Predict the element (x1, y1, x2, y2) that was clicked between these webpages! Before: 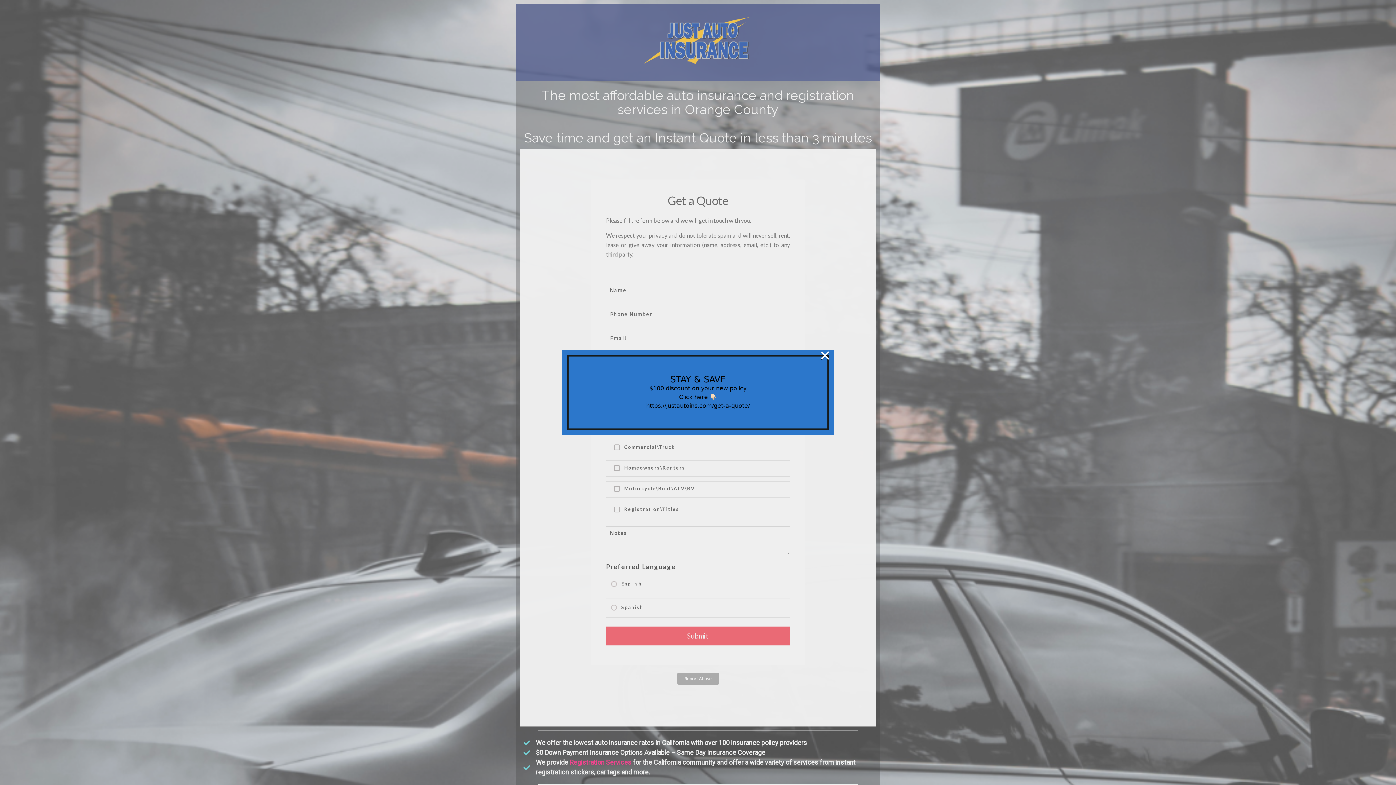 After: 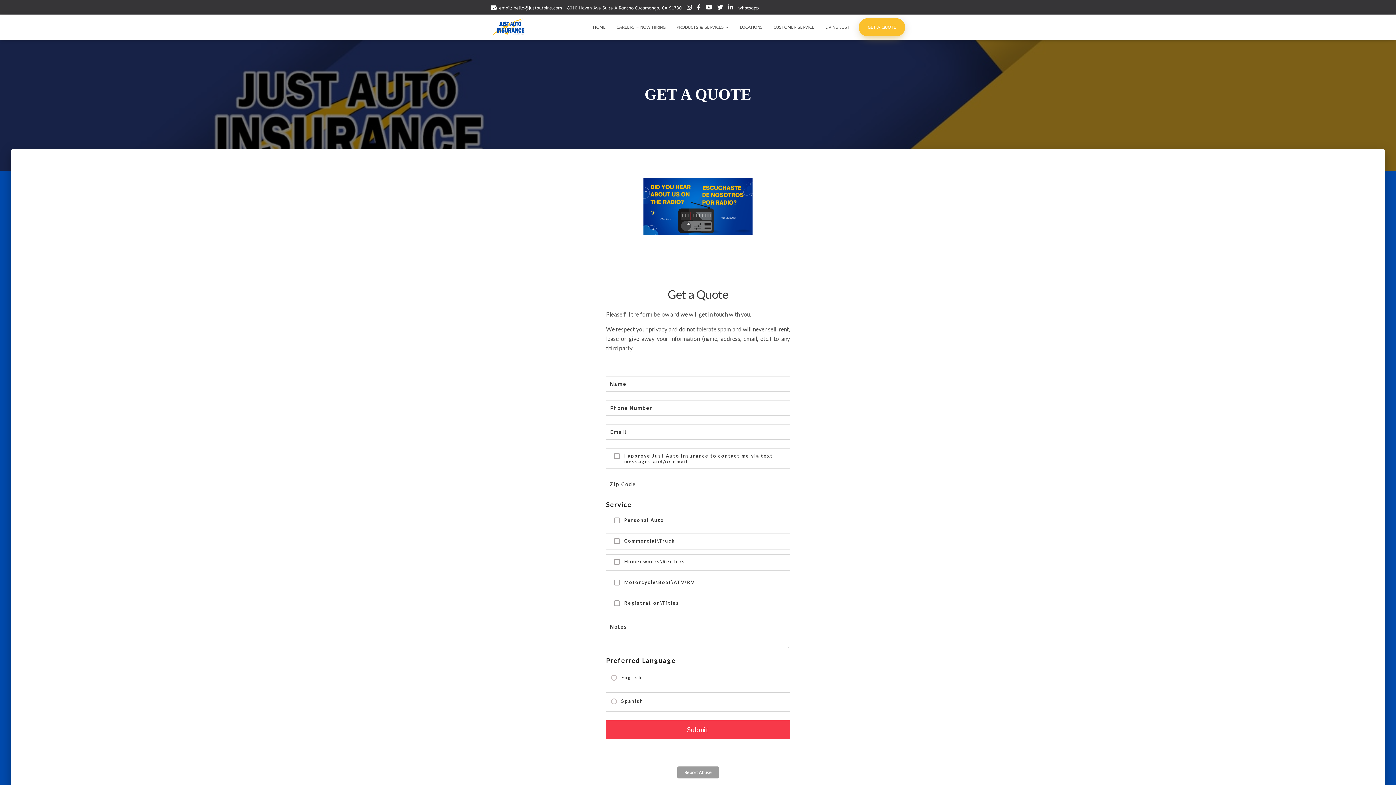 Action: bbox: (646, 402, 750, 409) label: https://justautoins.com/get-a-quote/